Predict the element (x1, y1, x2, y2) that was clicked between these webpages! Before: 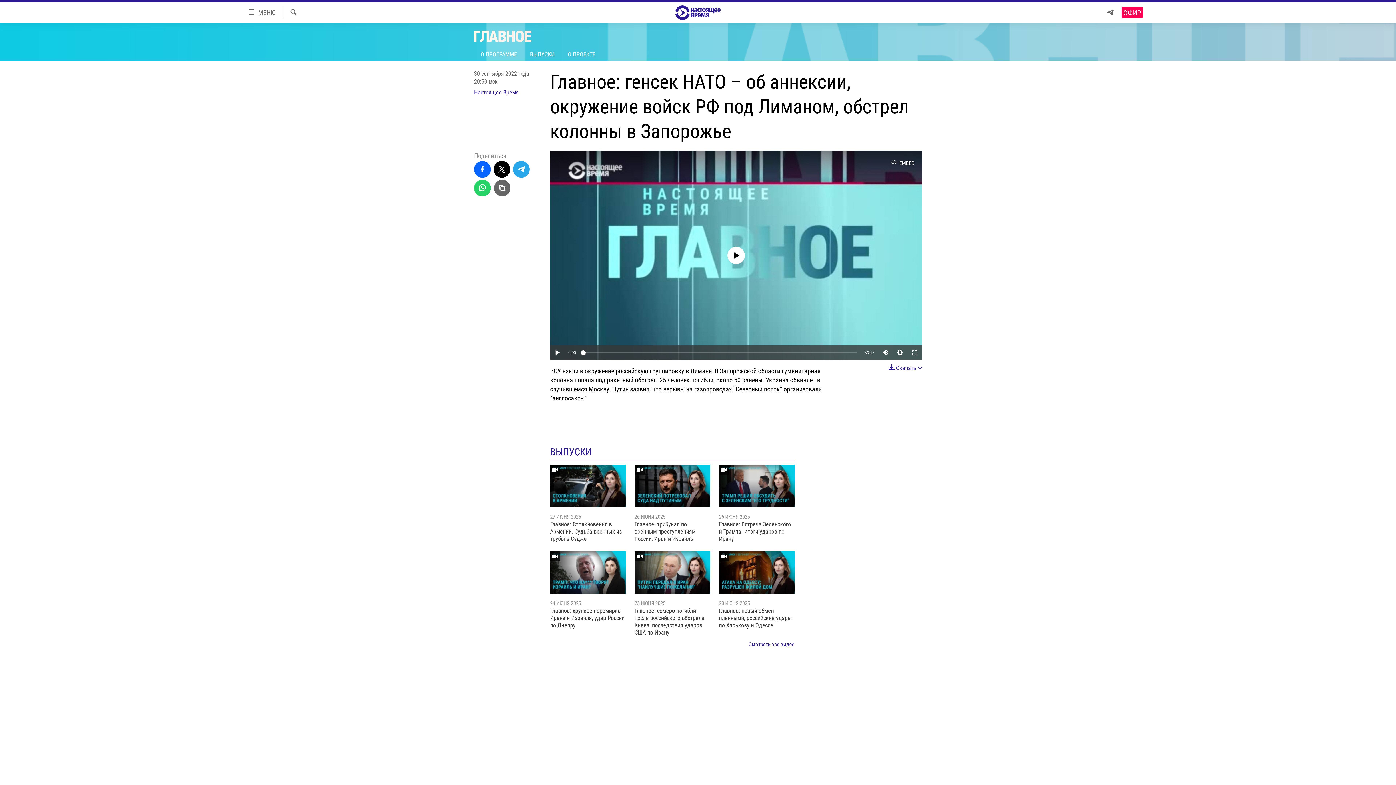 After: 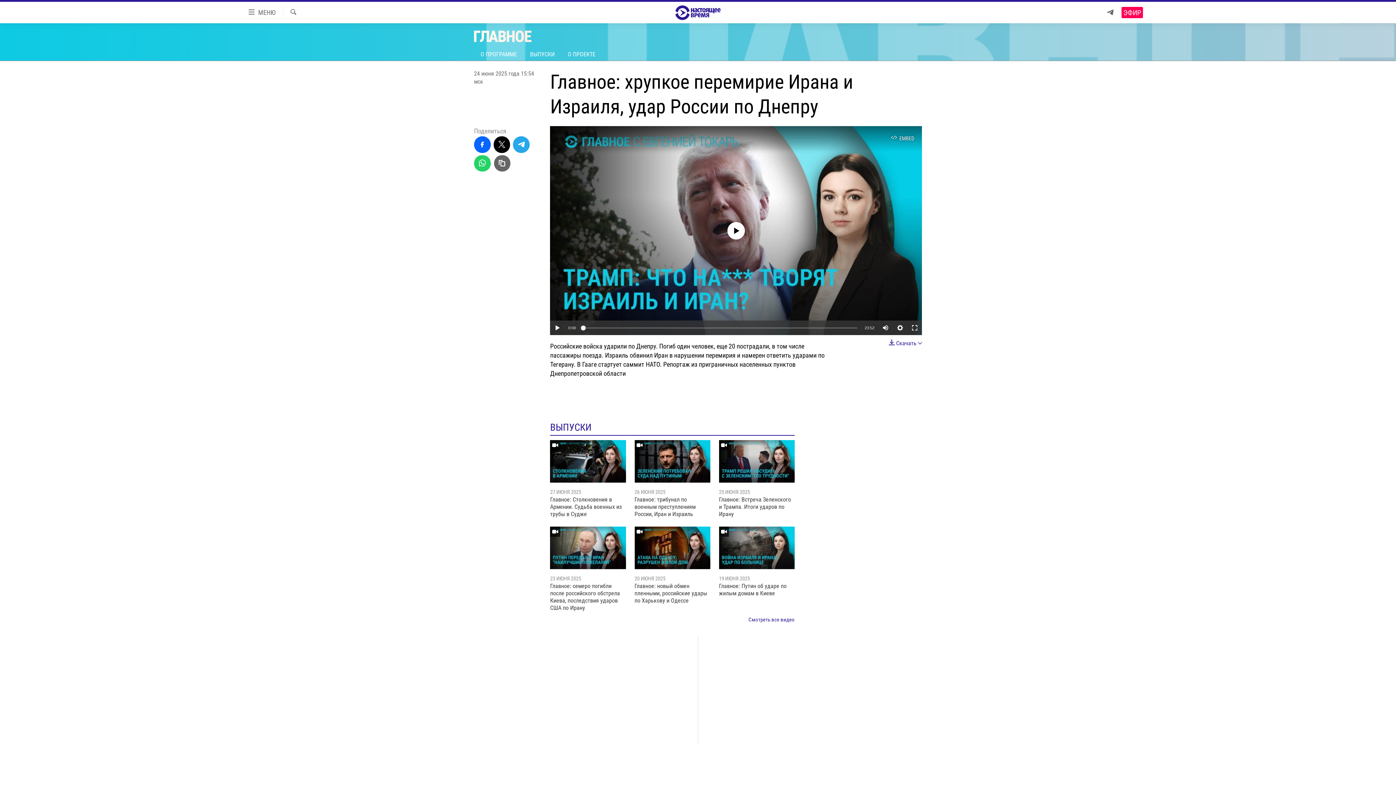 Action: label: Главное: хрупкое перемирие Ирана и Израиля, удар России по Днепру bbox: (550, 607, 626, 633)